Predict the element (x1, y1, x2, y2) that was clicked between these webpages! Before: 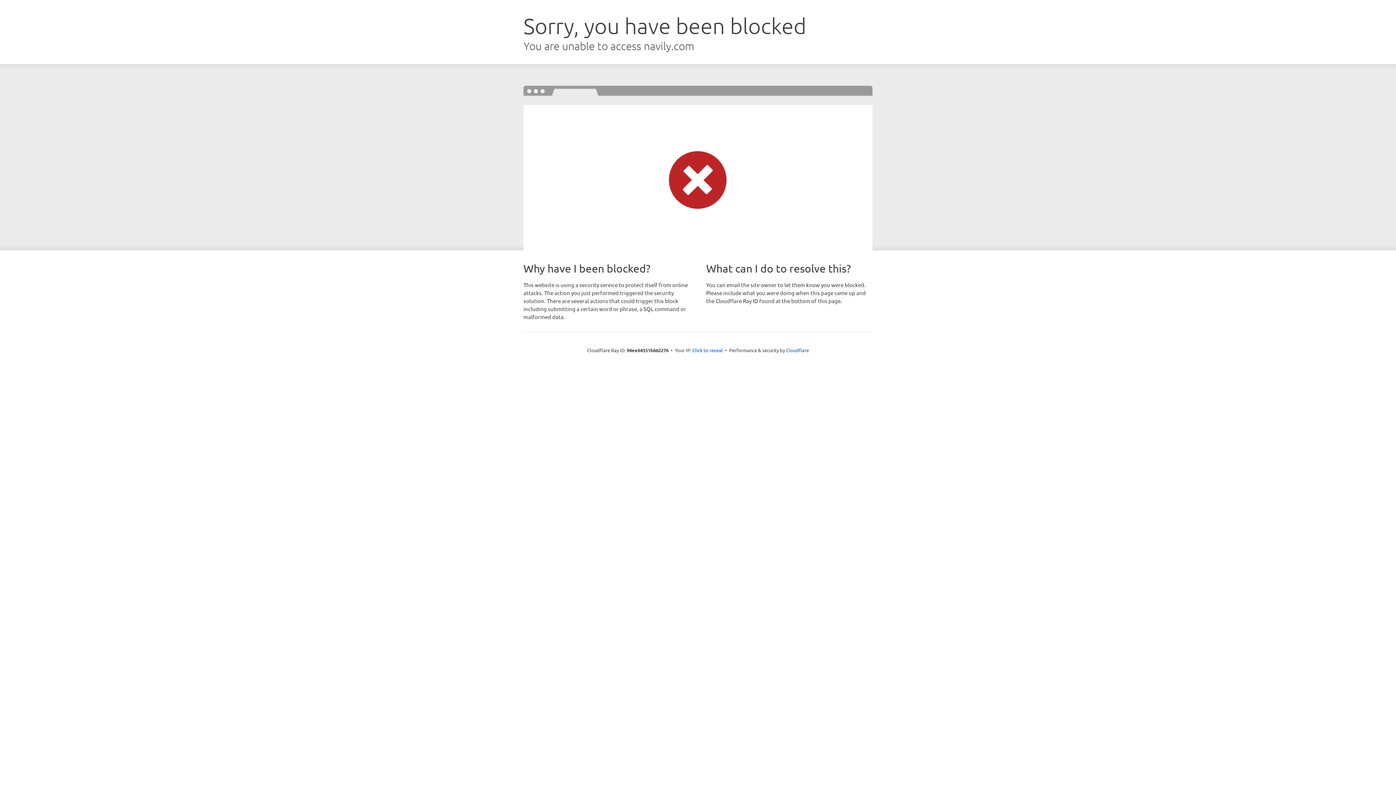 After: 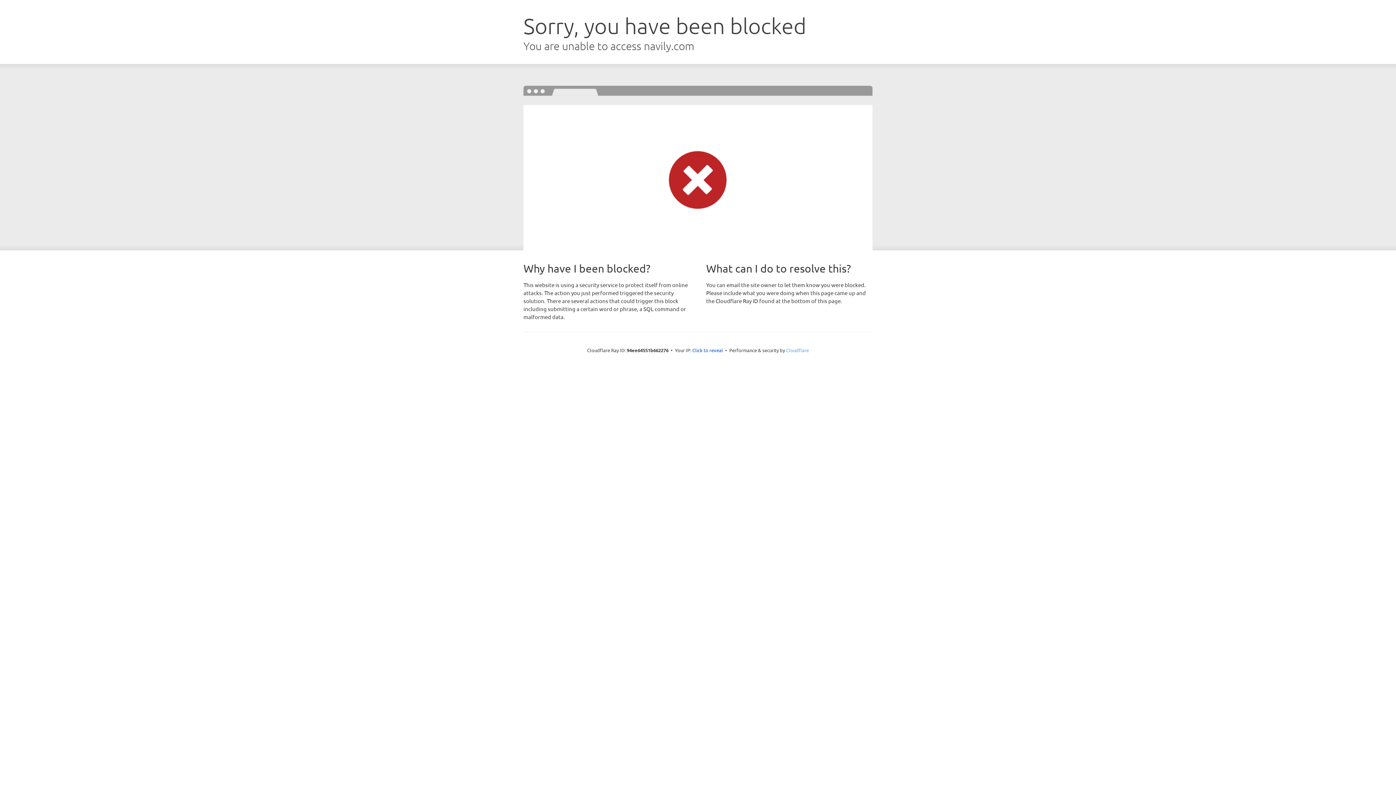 Action: bbox: (786, 347, 809, 353) label: Cloudflare